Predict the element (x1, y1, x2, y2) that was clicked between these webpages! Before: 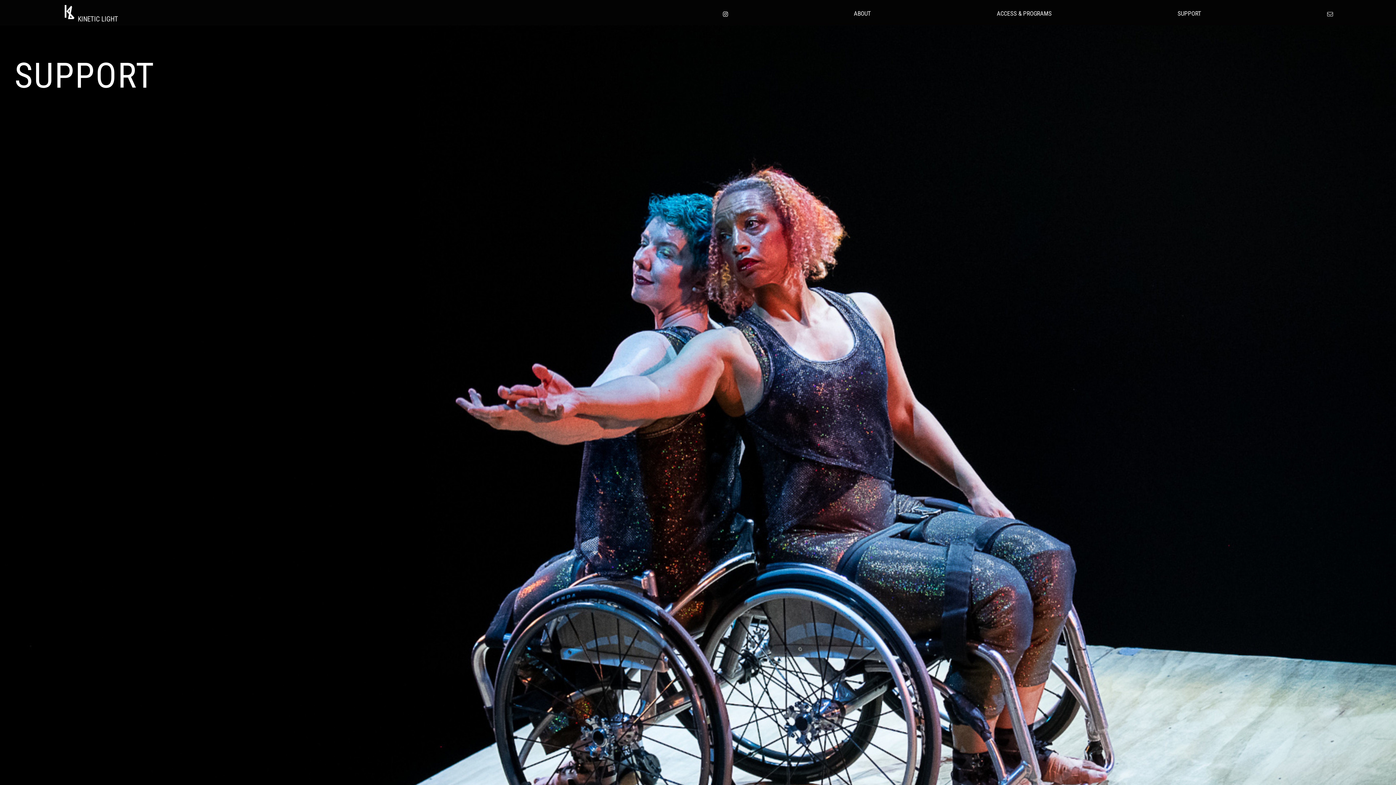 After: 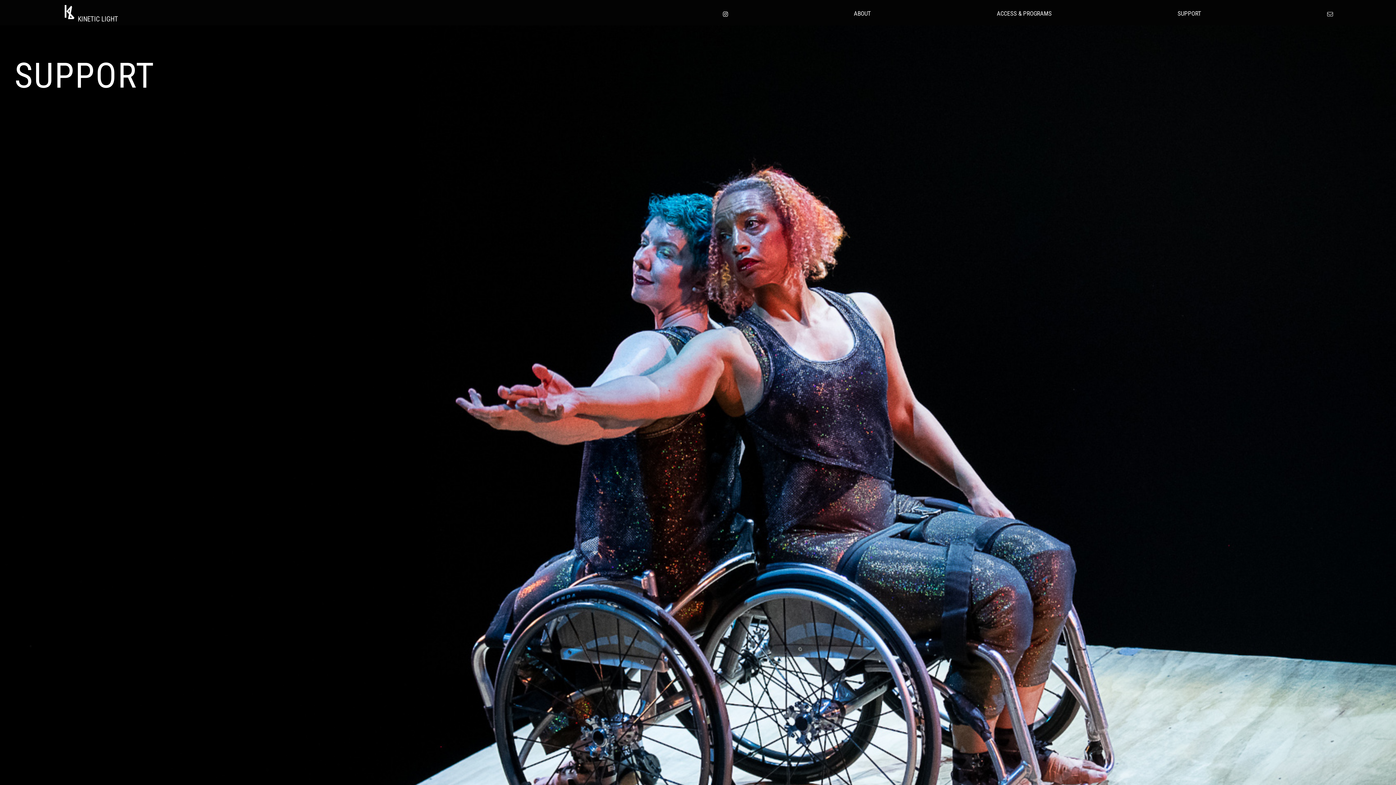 Action: label: SUPPORT bbox: (1174, 6, 1205, 19)